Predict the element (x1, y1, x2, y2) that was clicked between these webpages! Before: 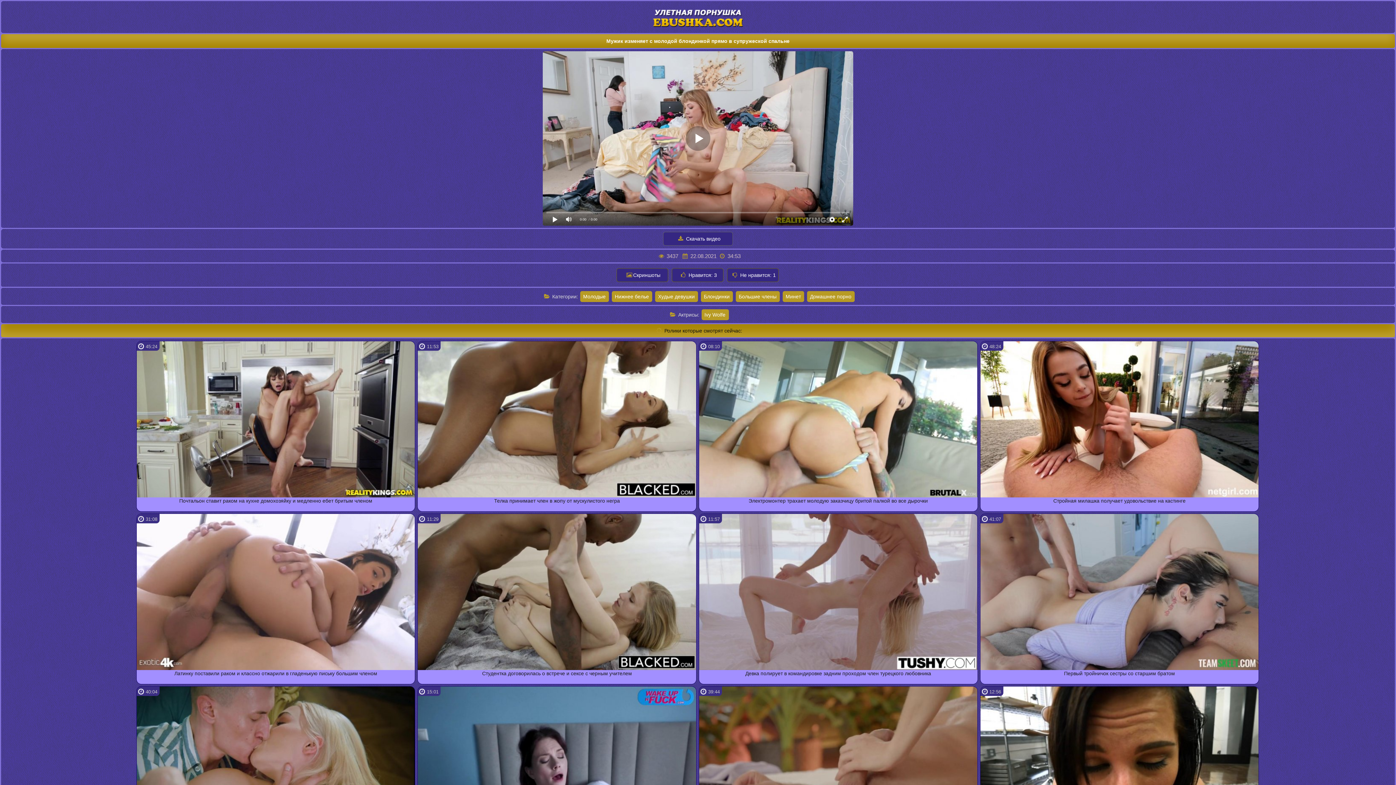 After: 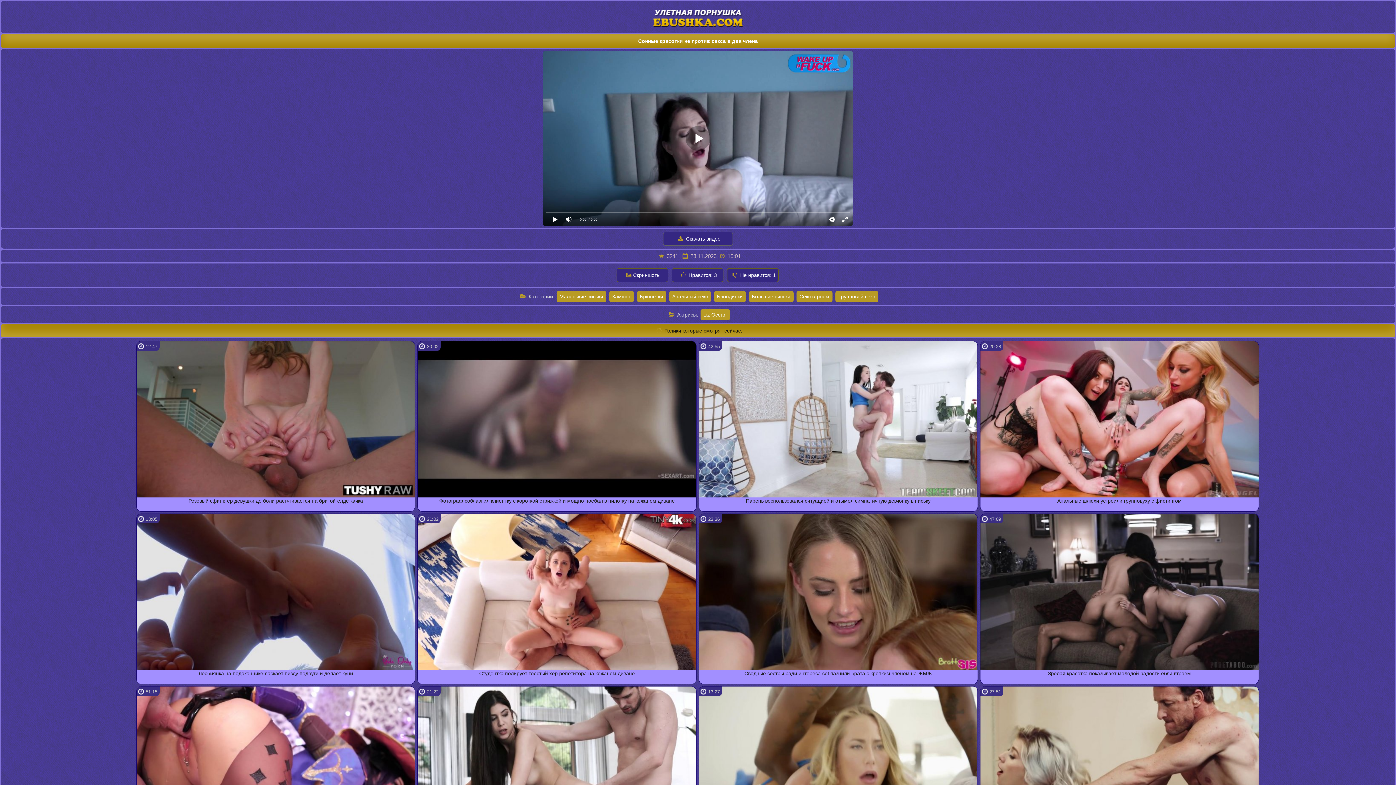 Action: label: 15:01 bbox: (417, 686, 696, 842)